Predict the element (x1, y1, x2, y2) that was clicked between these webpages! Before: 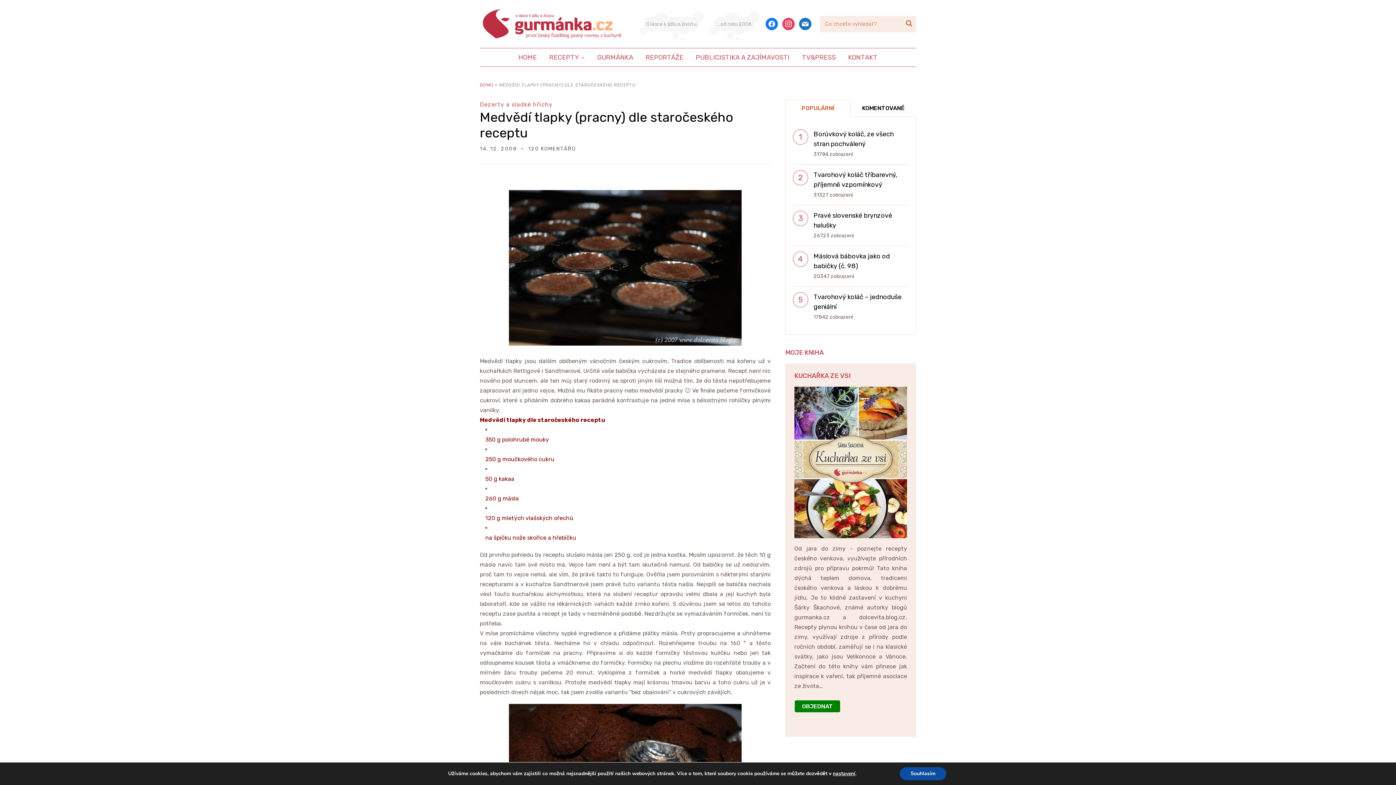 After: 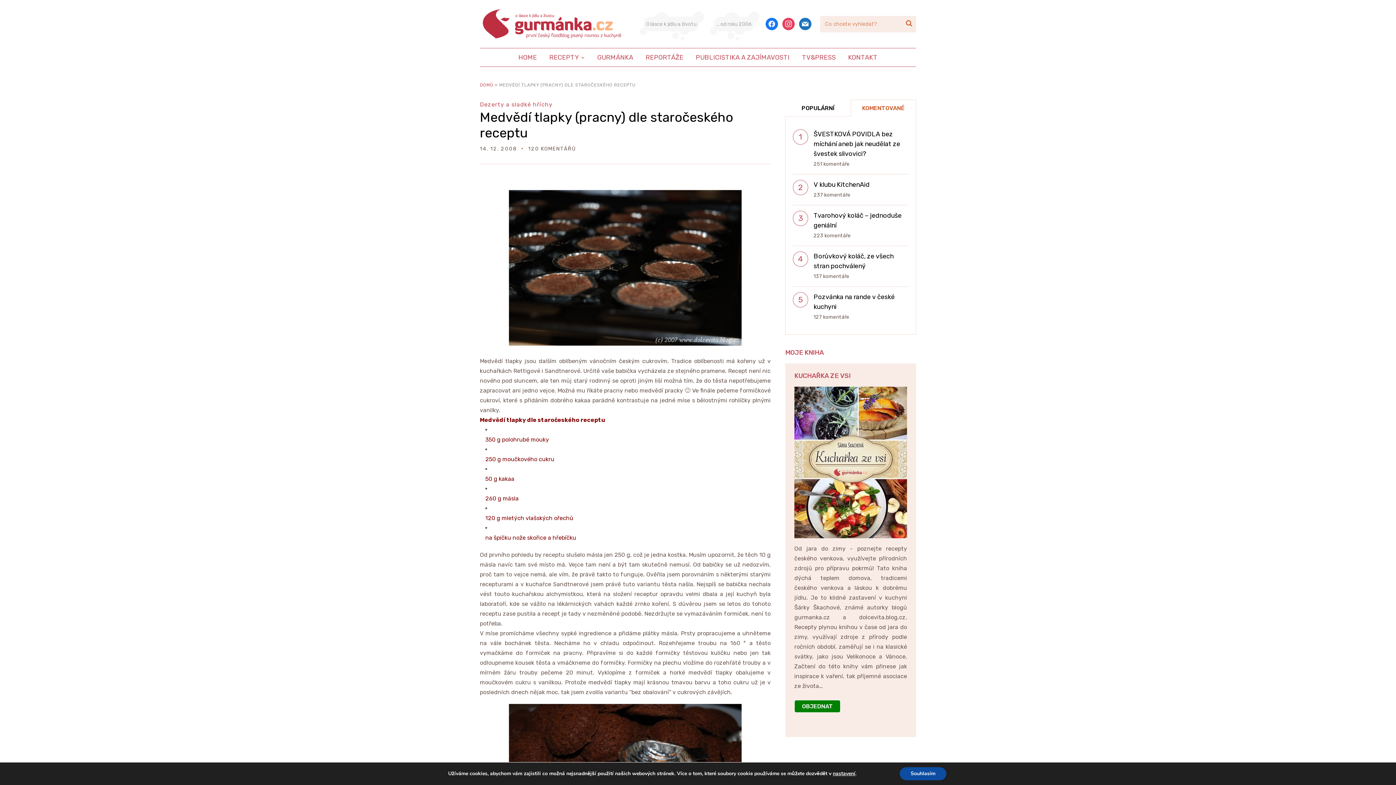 Action: label: KOMENTOVANÉ bbox: (851, 102, 916, 114)